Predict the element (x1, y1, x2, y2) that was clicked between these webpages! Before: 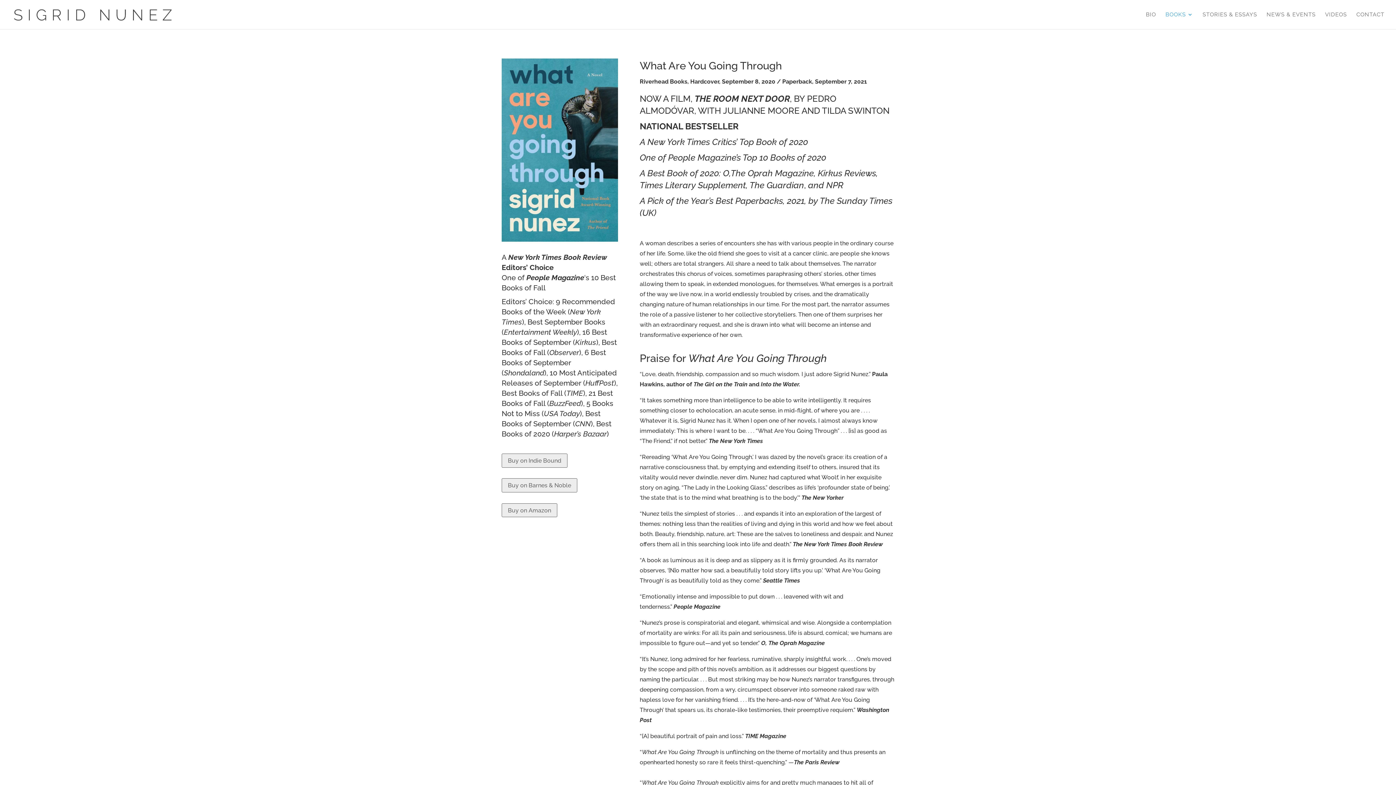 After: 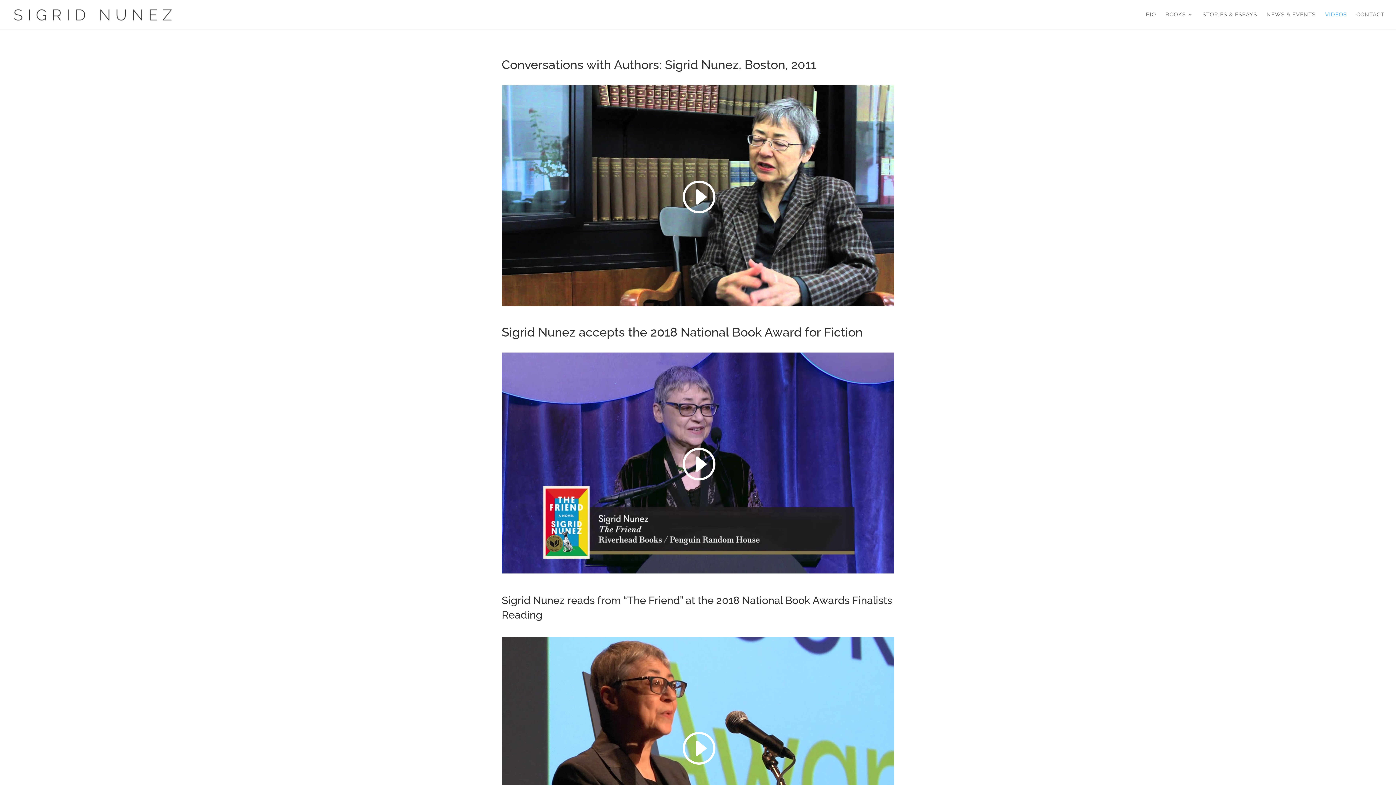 Action: label: VIDEOS bbox: (1325, 12, 1347, 29)